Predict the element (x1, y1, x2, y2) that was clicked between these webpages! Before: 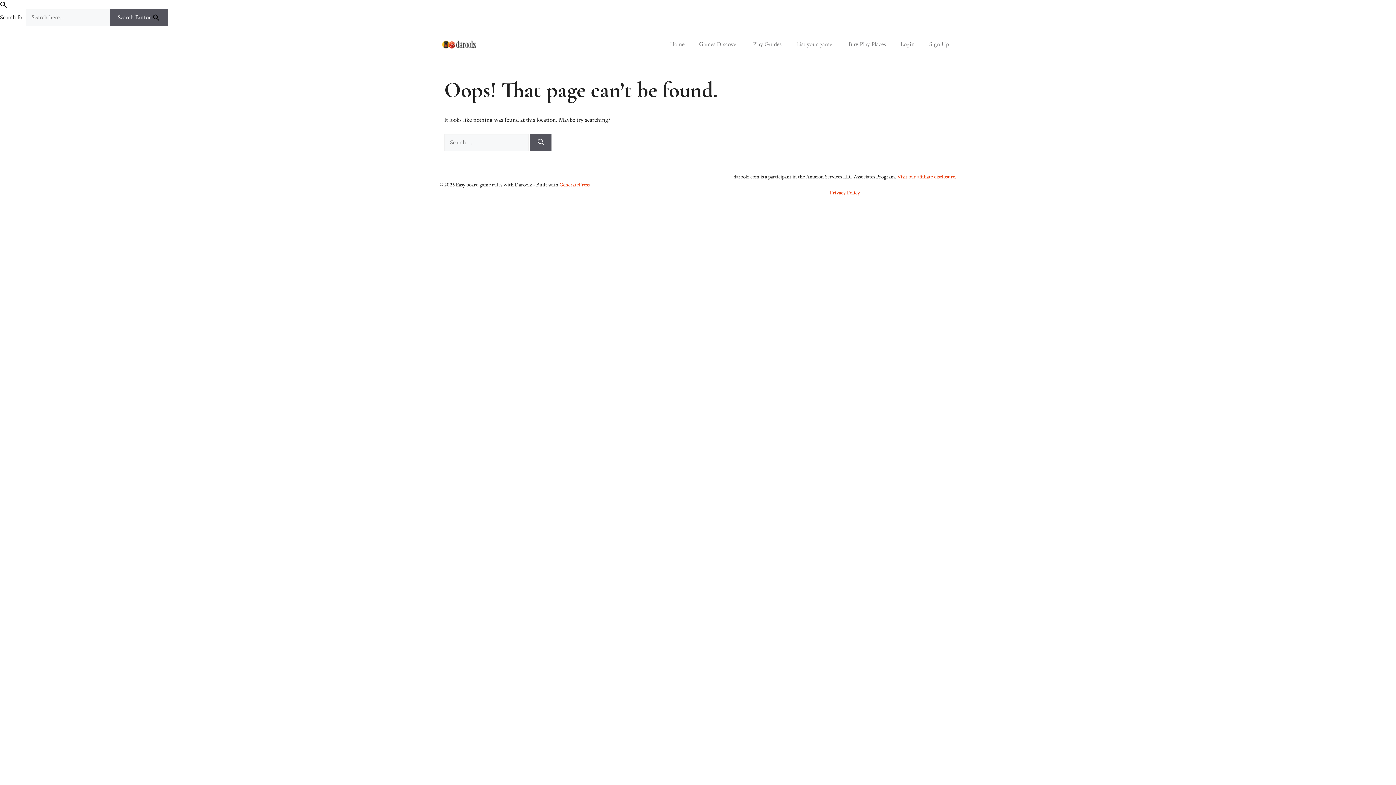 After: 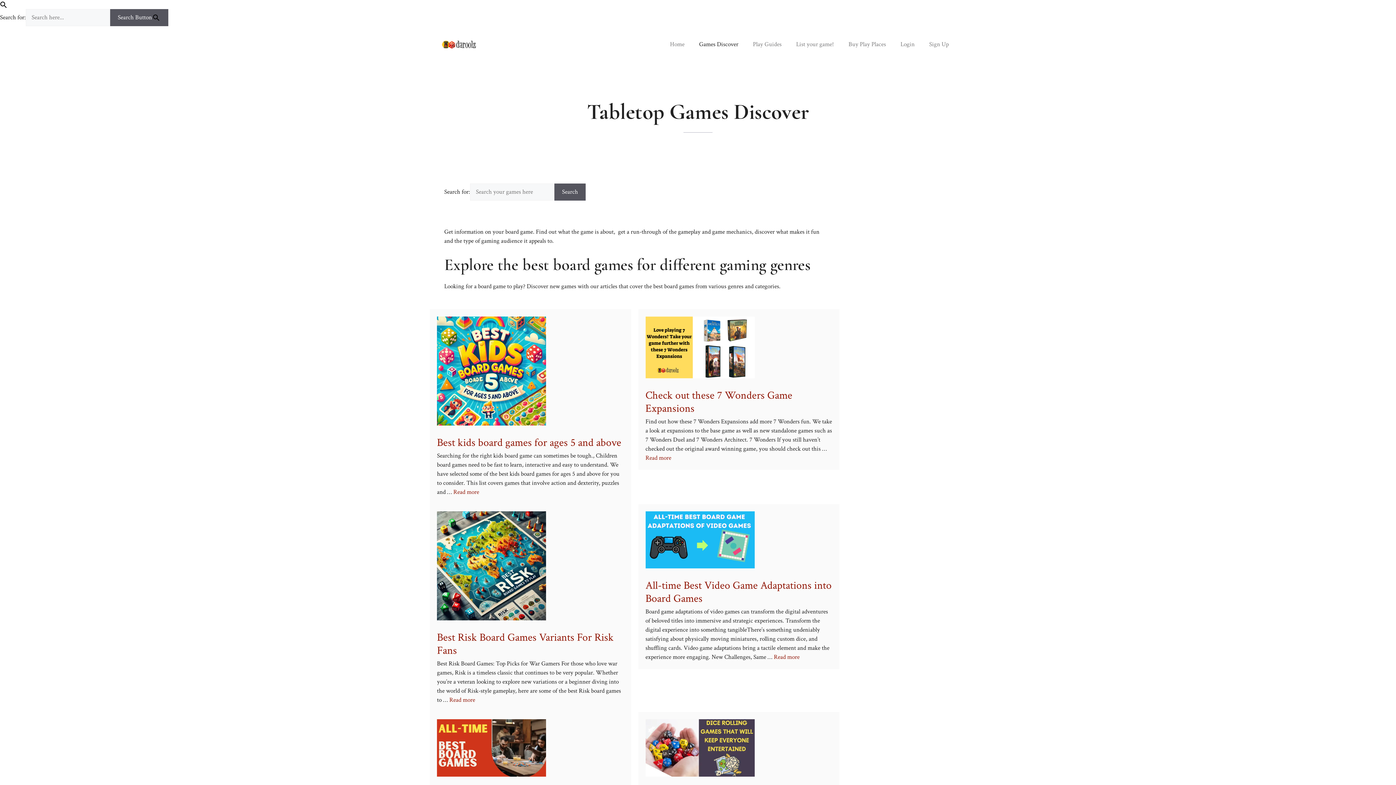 Action: label: Games Discover bbox: (692, 33, 745, 55)